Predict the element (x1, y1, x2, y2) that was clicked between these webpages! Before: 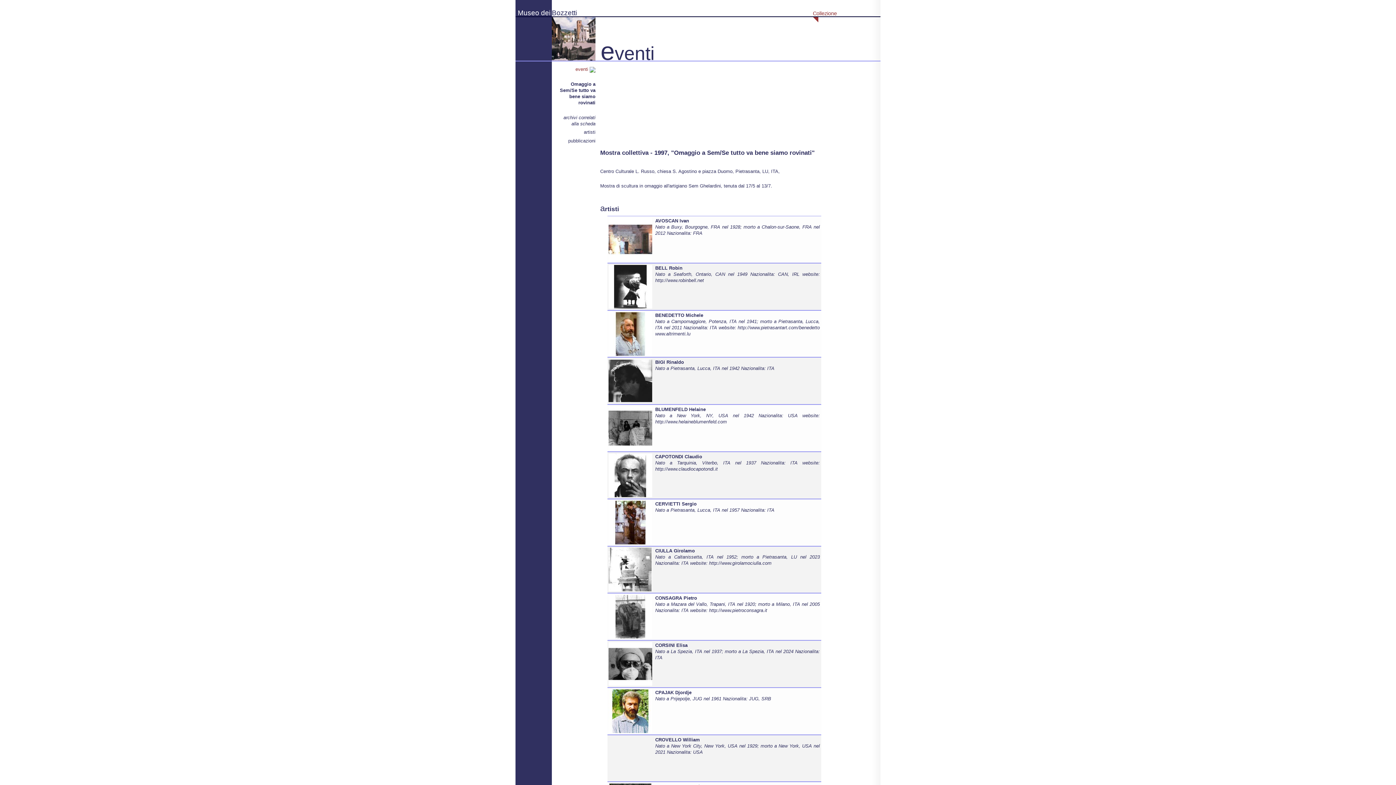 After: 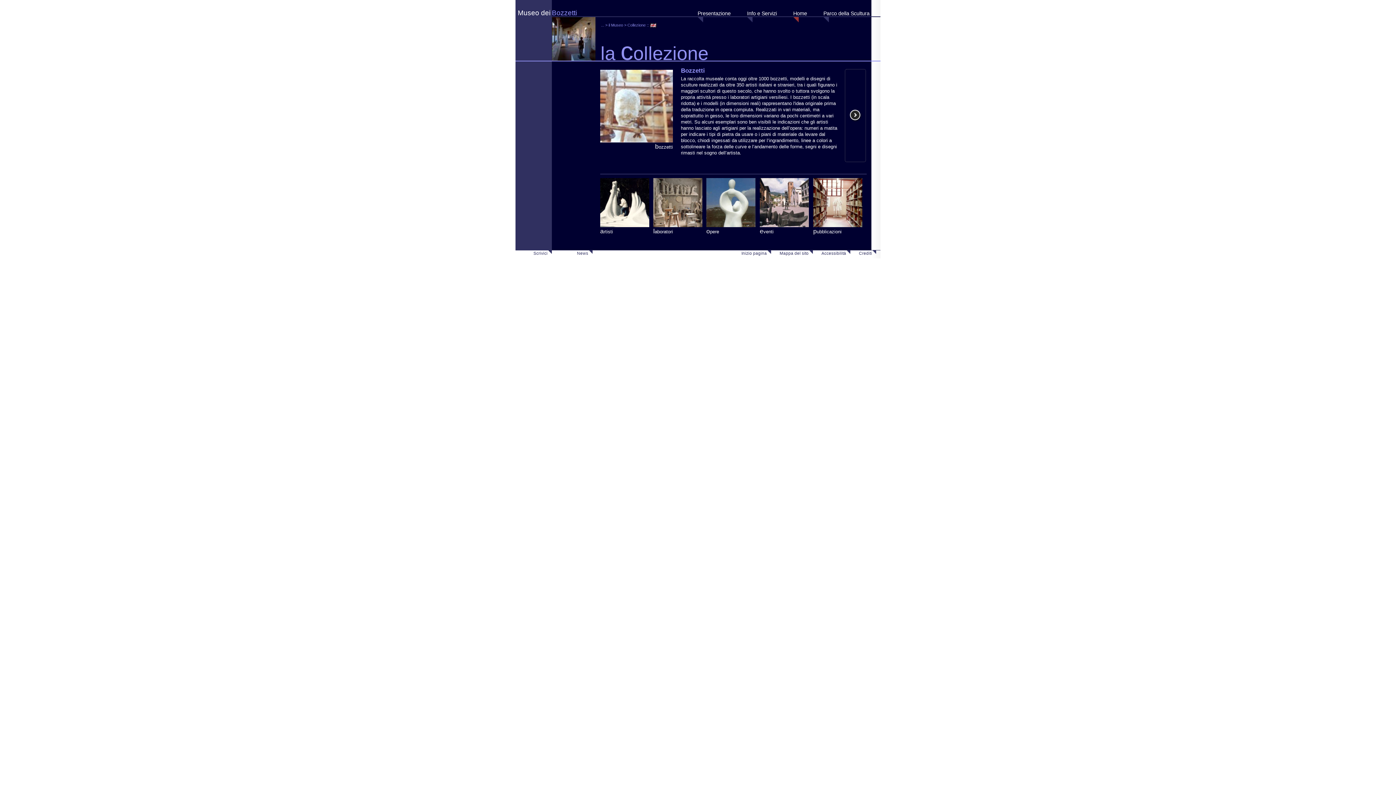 Action: label: Collezione bbox: (813, 10, 837, 15)